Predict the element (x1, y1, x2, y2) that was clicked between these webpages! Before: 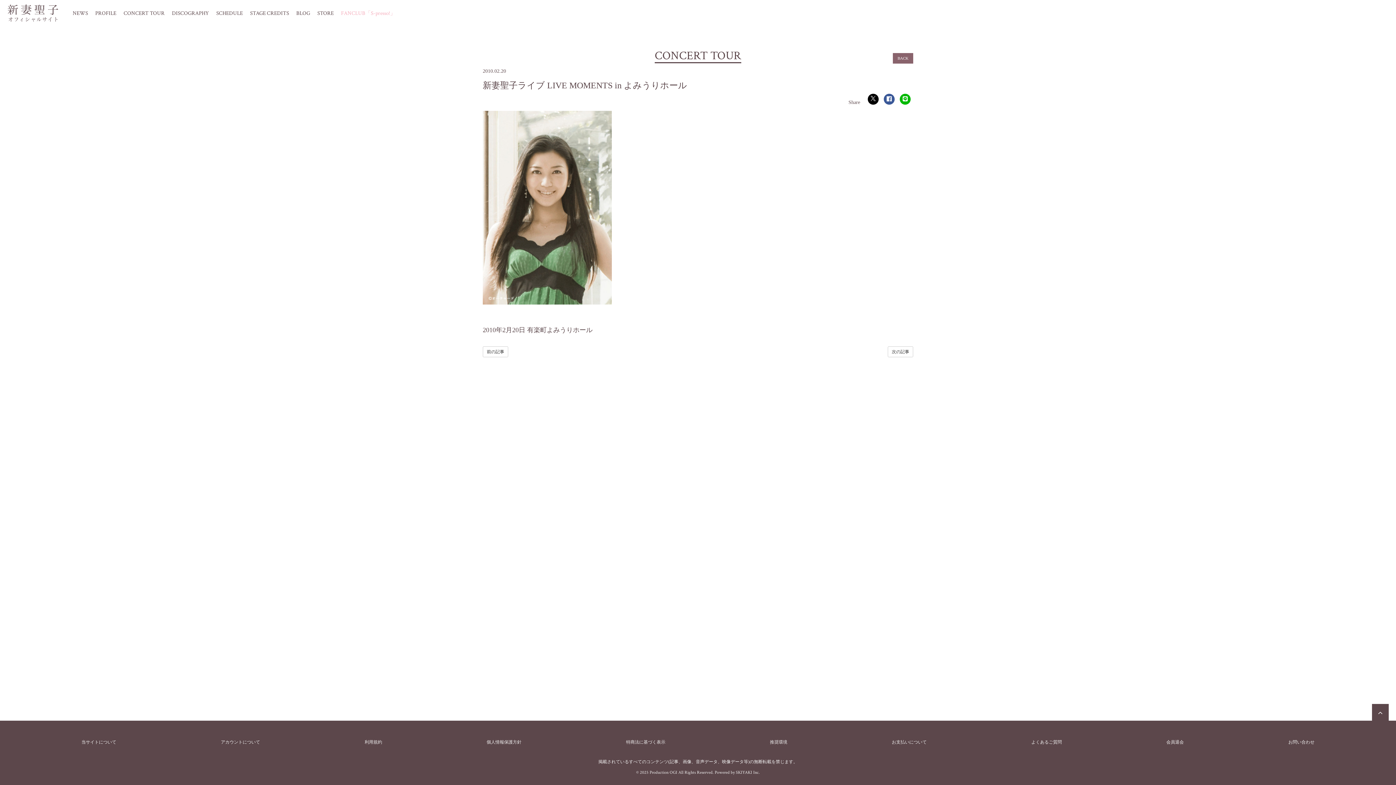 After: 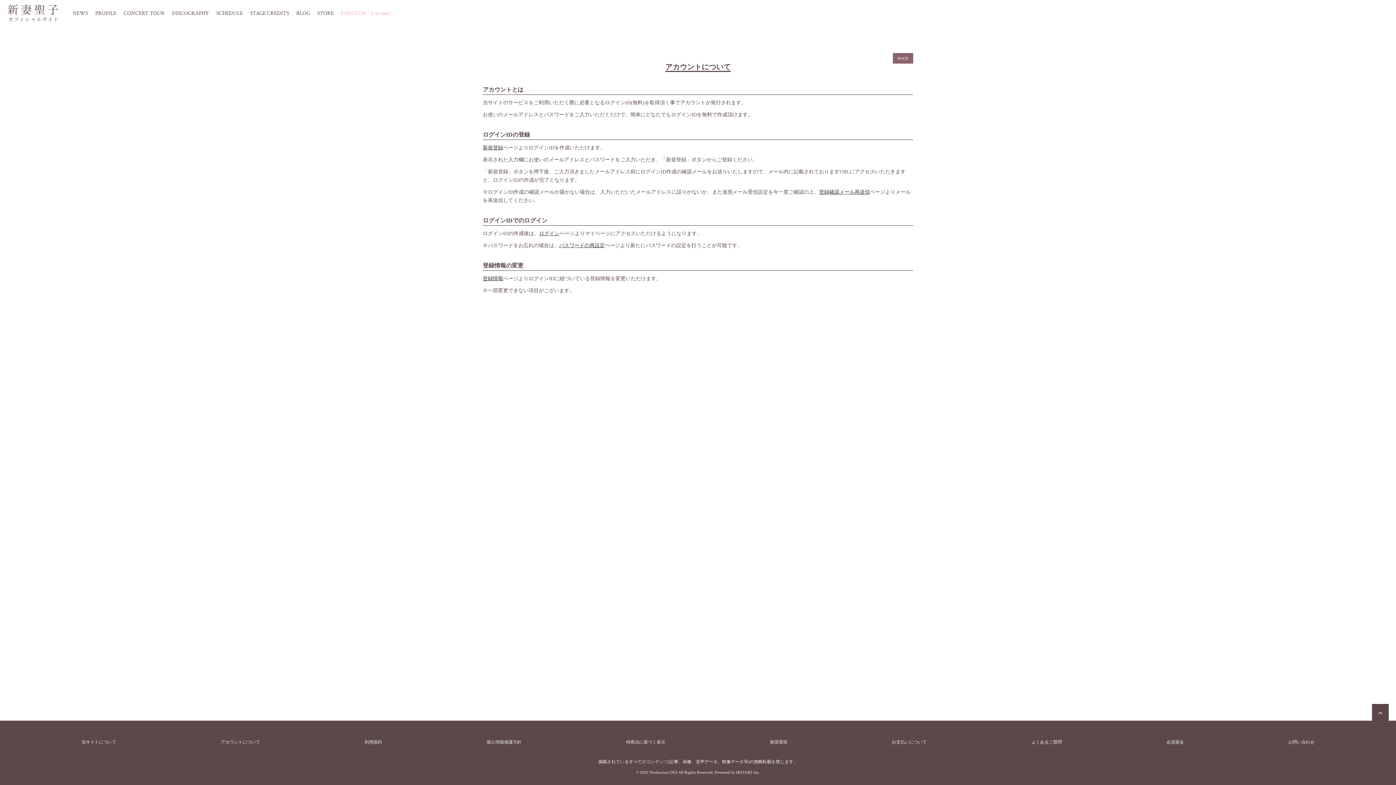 Action: label: アカウントについて bbox: (220, 739, 260, 746)